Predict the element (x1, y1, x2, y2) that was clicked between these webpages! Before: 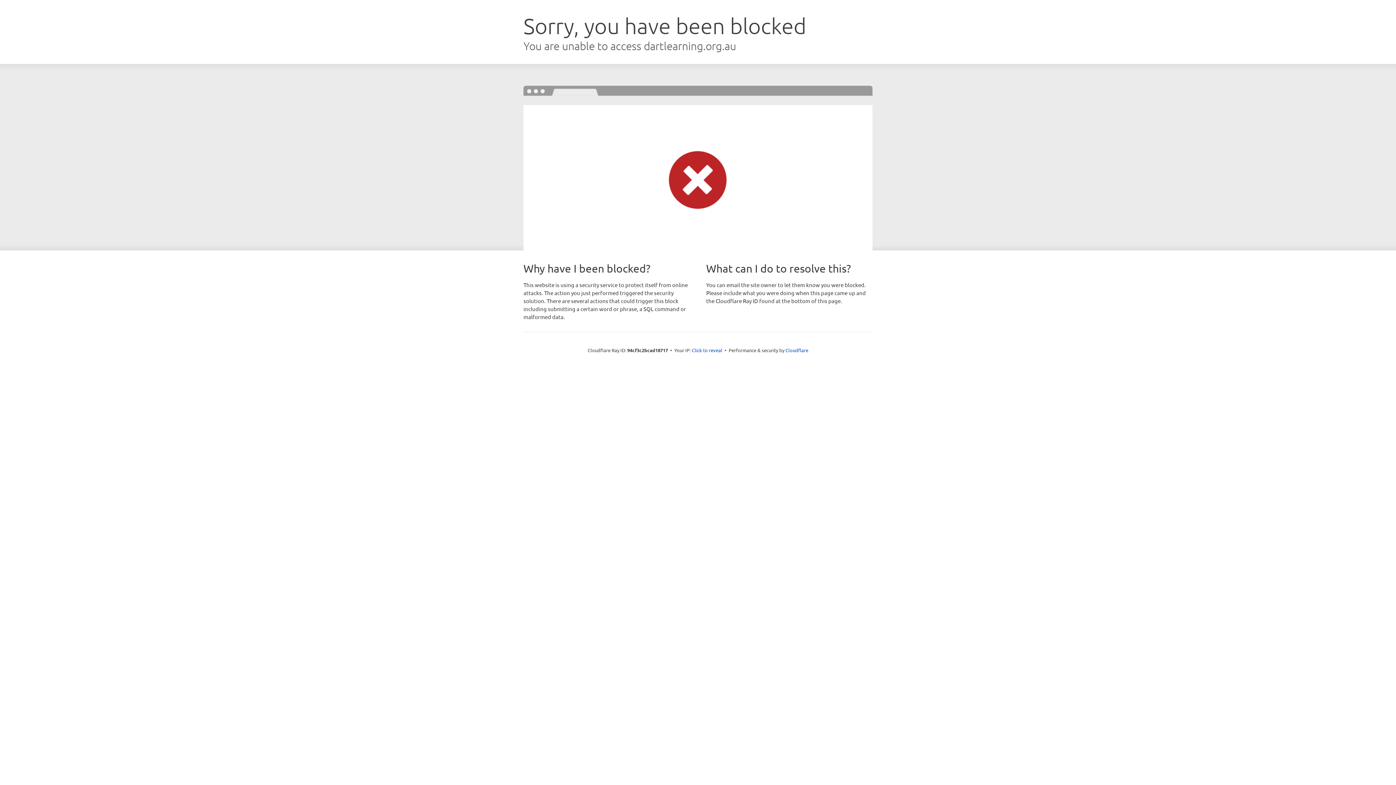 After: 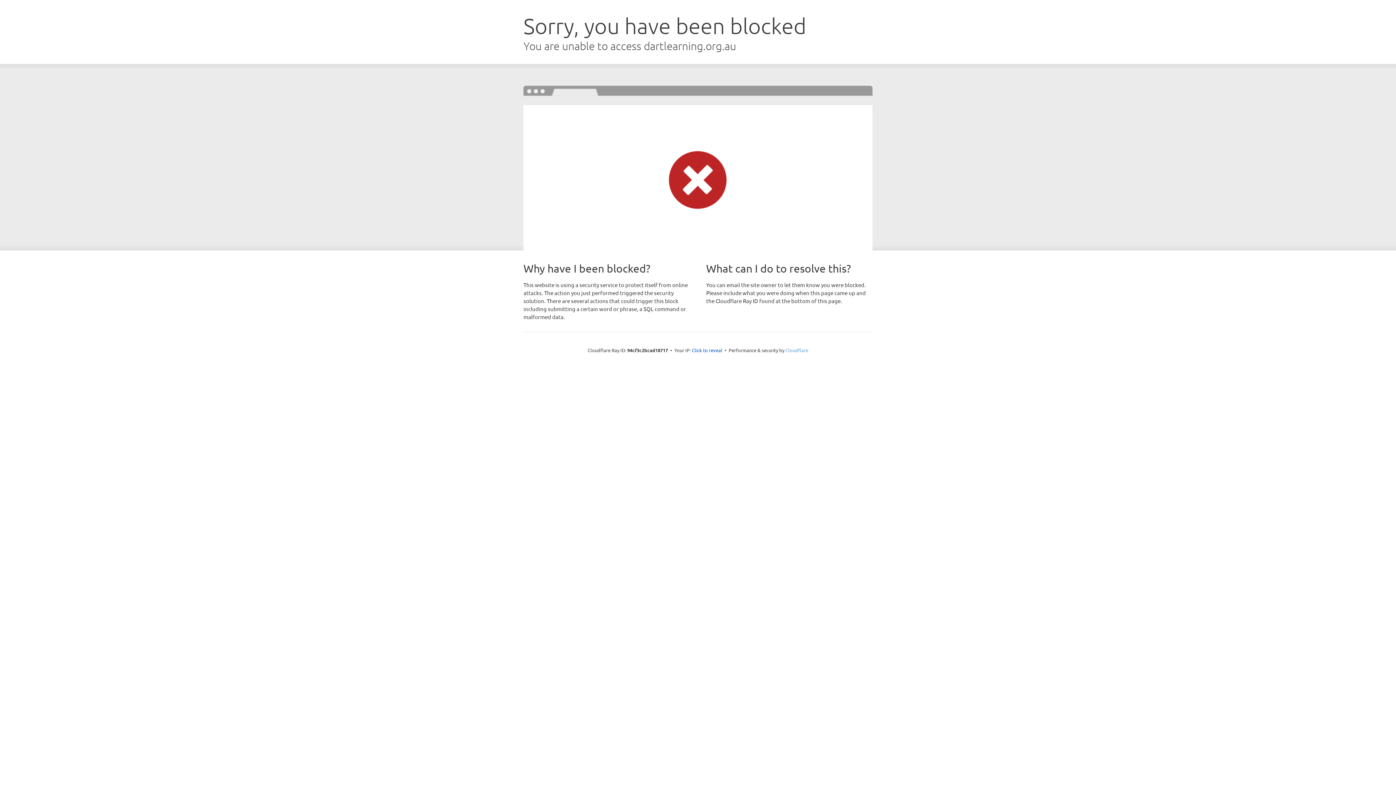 Action: label: Cloudflare bbox: (785, 347, 808, 353)